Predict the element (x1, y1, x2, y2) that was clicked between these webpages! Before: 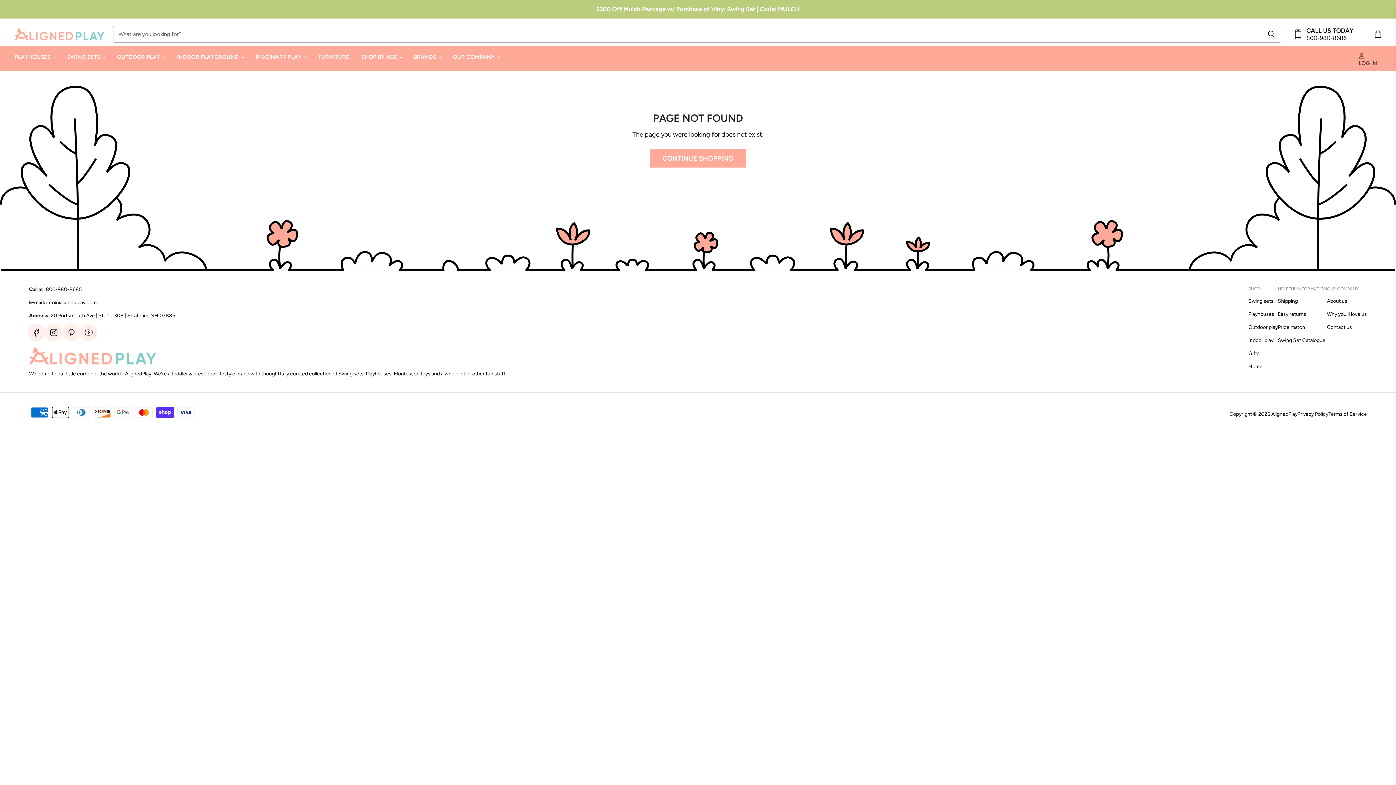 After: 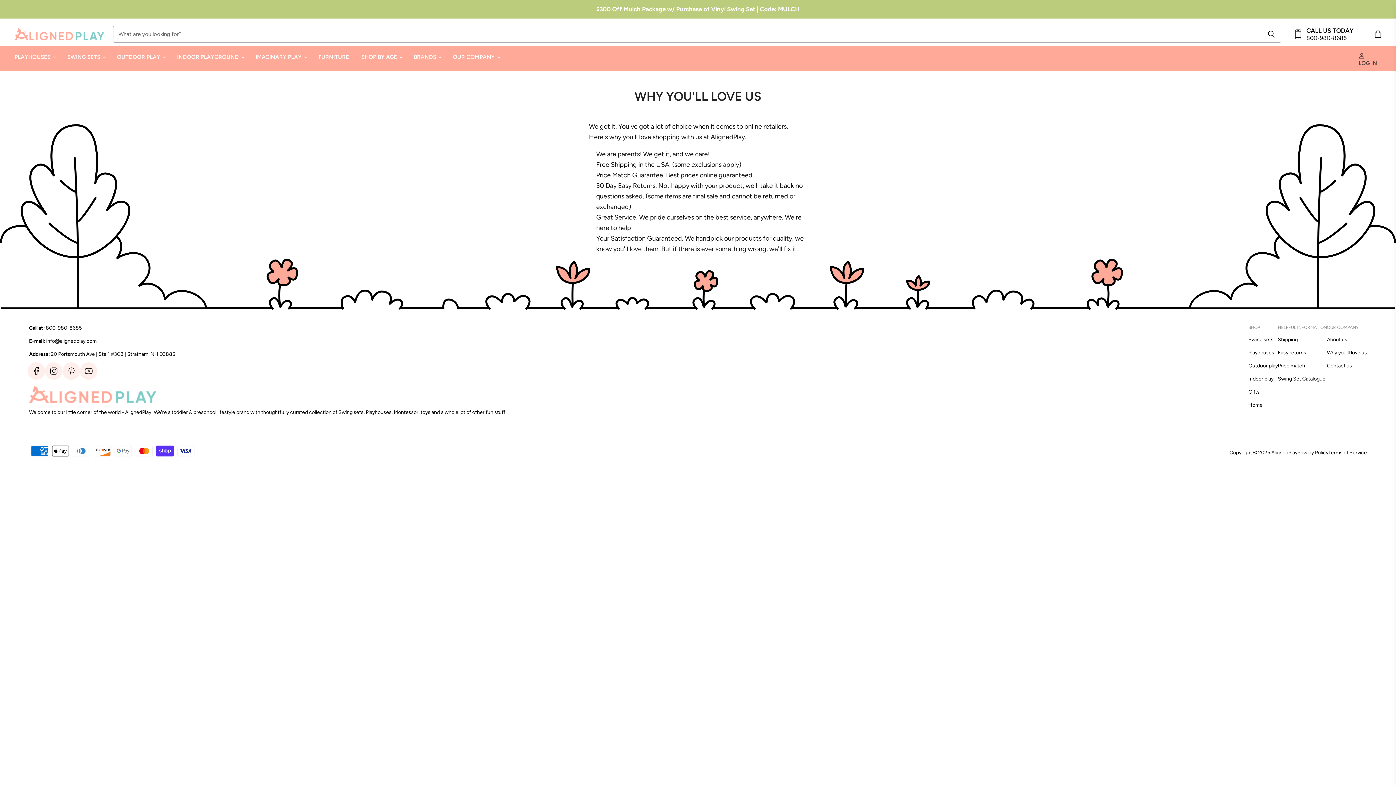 Action: label: Why you'll love us bbox: (1327, 310, 1367, 323)